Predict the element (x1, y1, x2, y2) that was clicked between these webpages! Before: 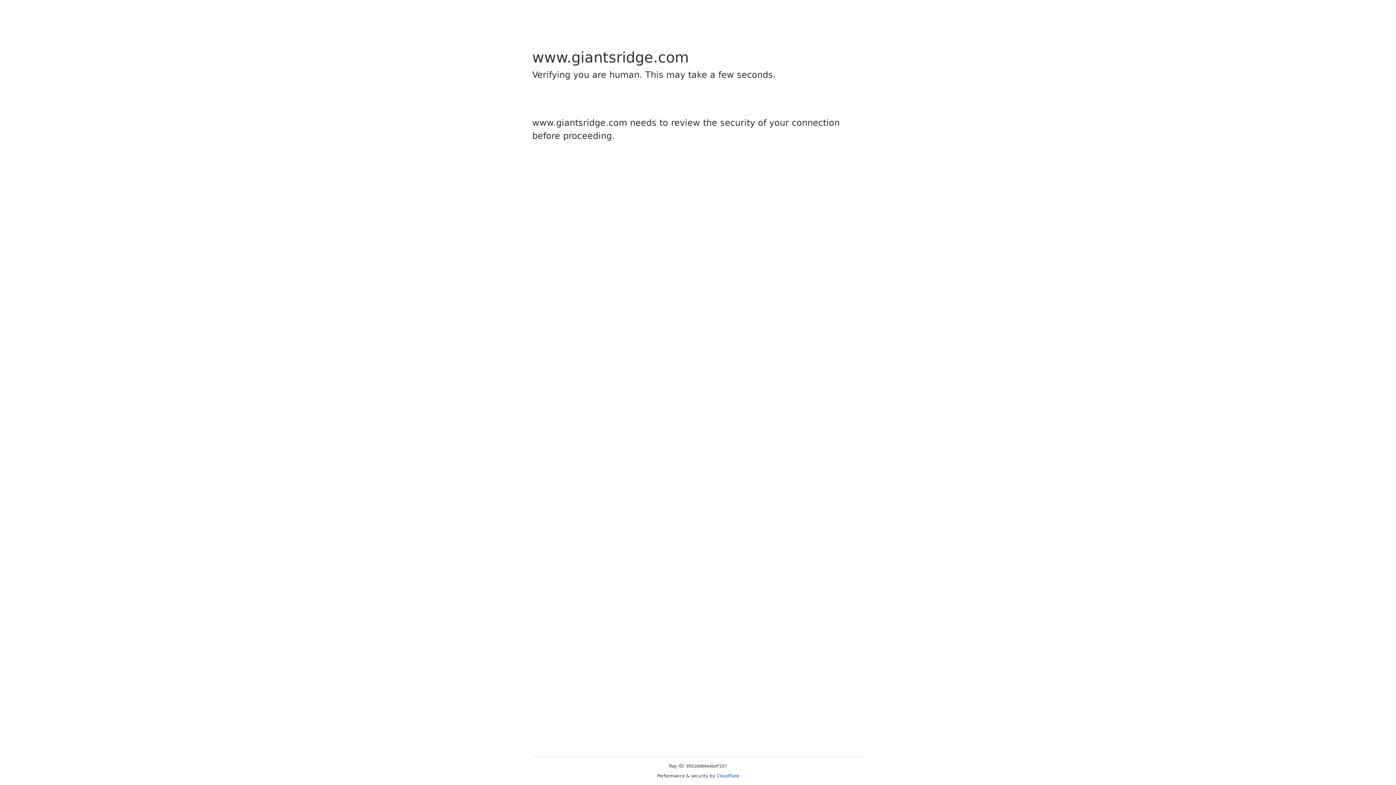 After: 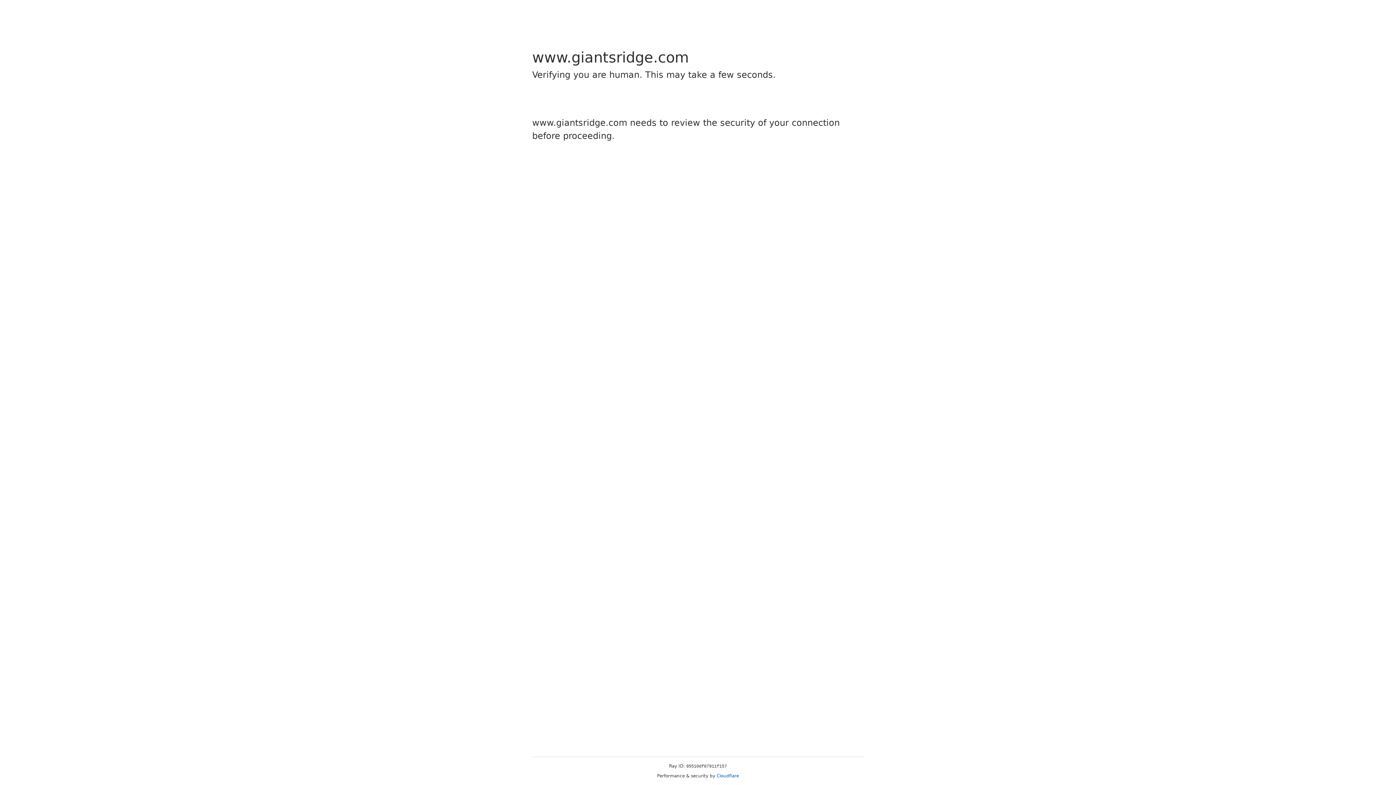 Action: bbox: (716, 773, 739, 778) label: Cloudflare